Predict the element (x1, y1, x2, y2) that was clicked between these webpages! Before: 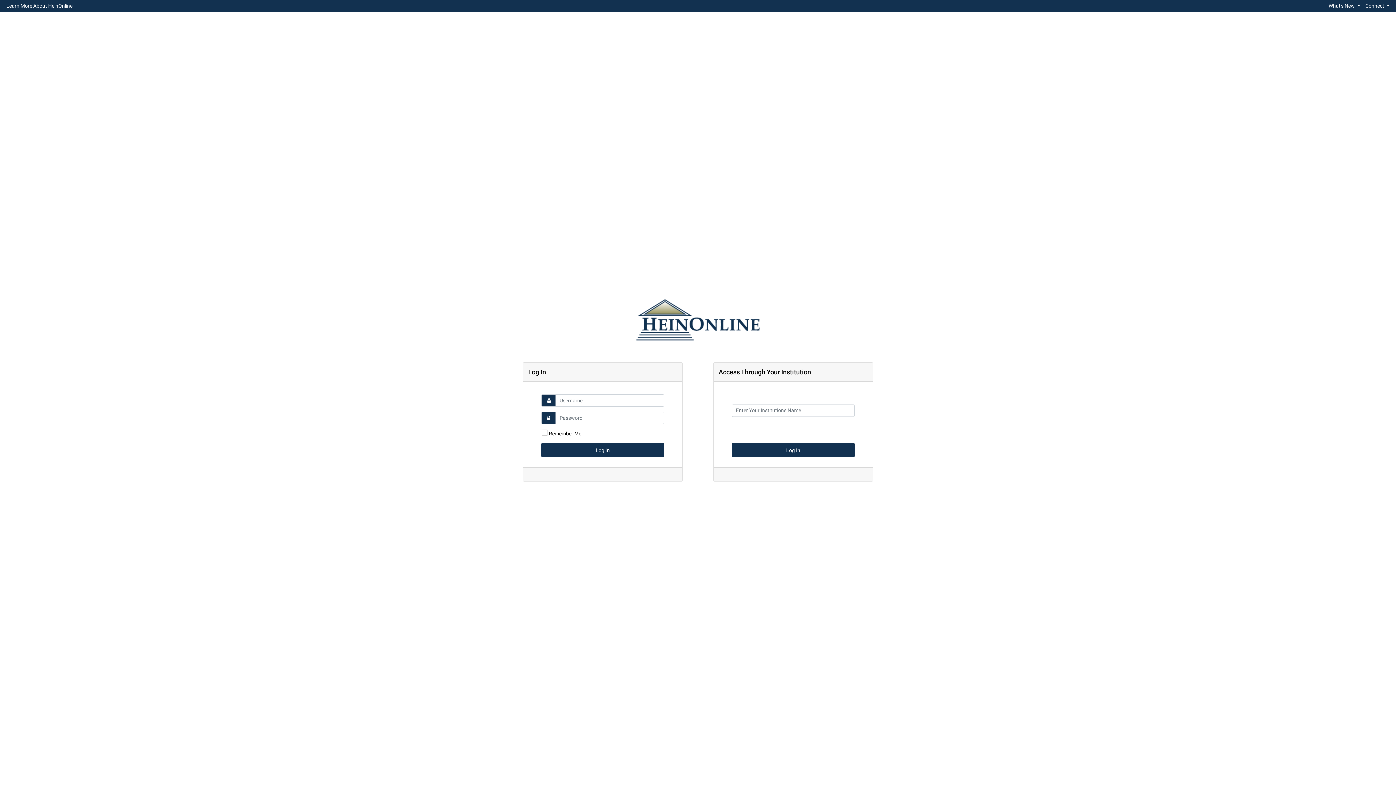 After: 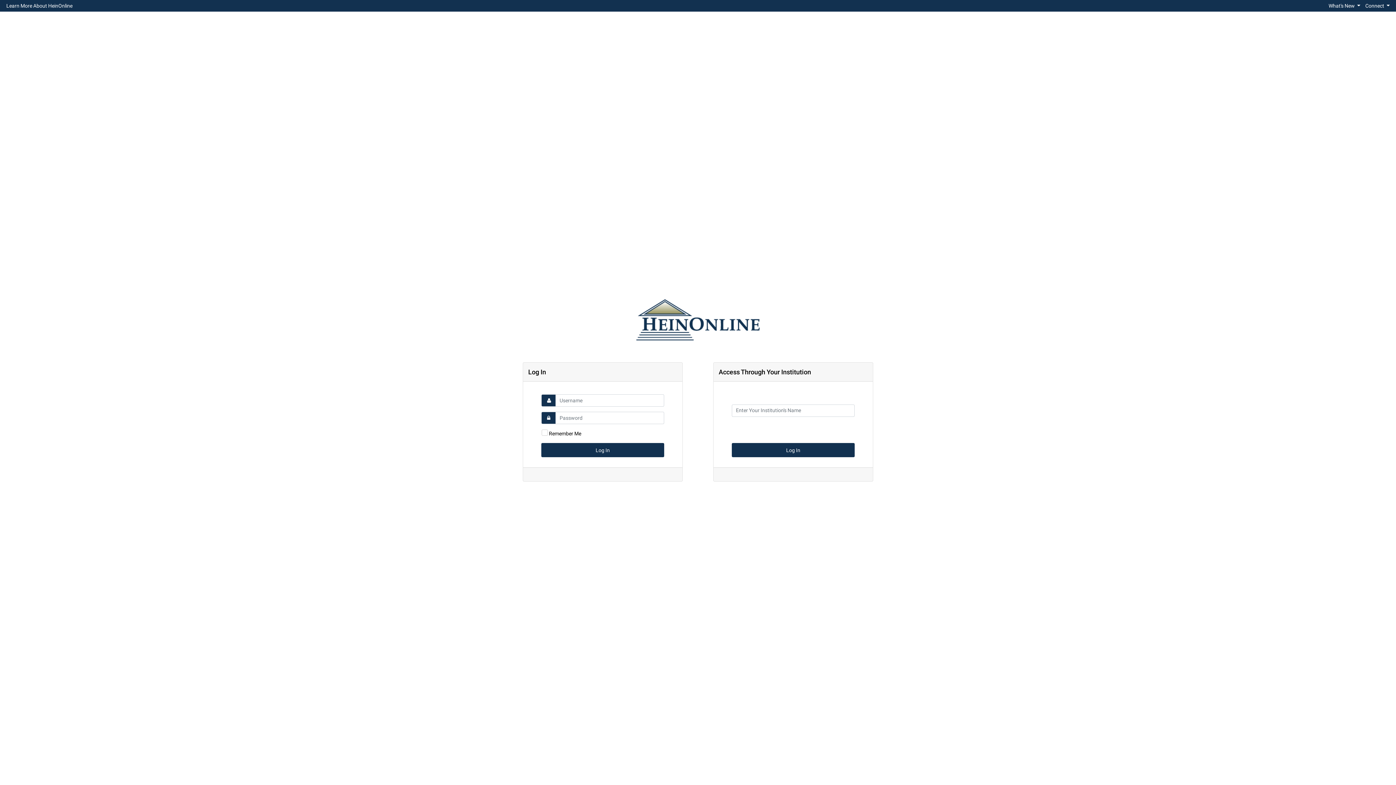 Action: label: Learn More About HeinOnline bbox: (3, 1, 75, 10)